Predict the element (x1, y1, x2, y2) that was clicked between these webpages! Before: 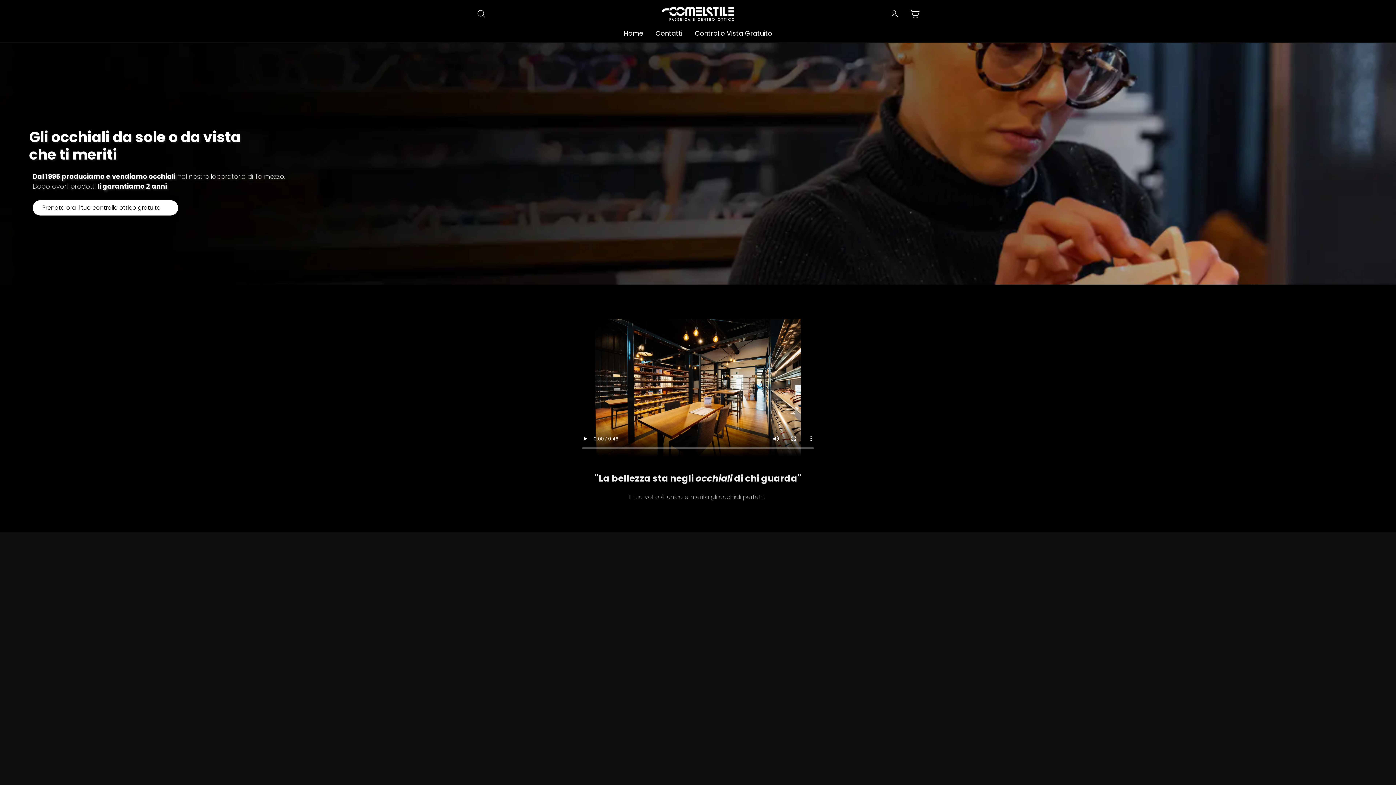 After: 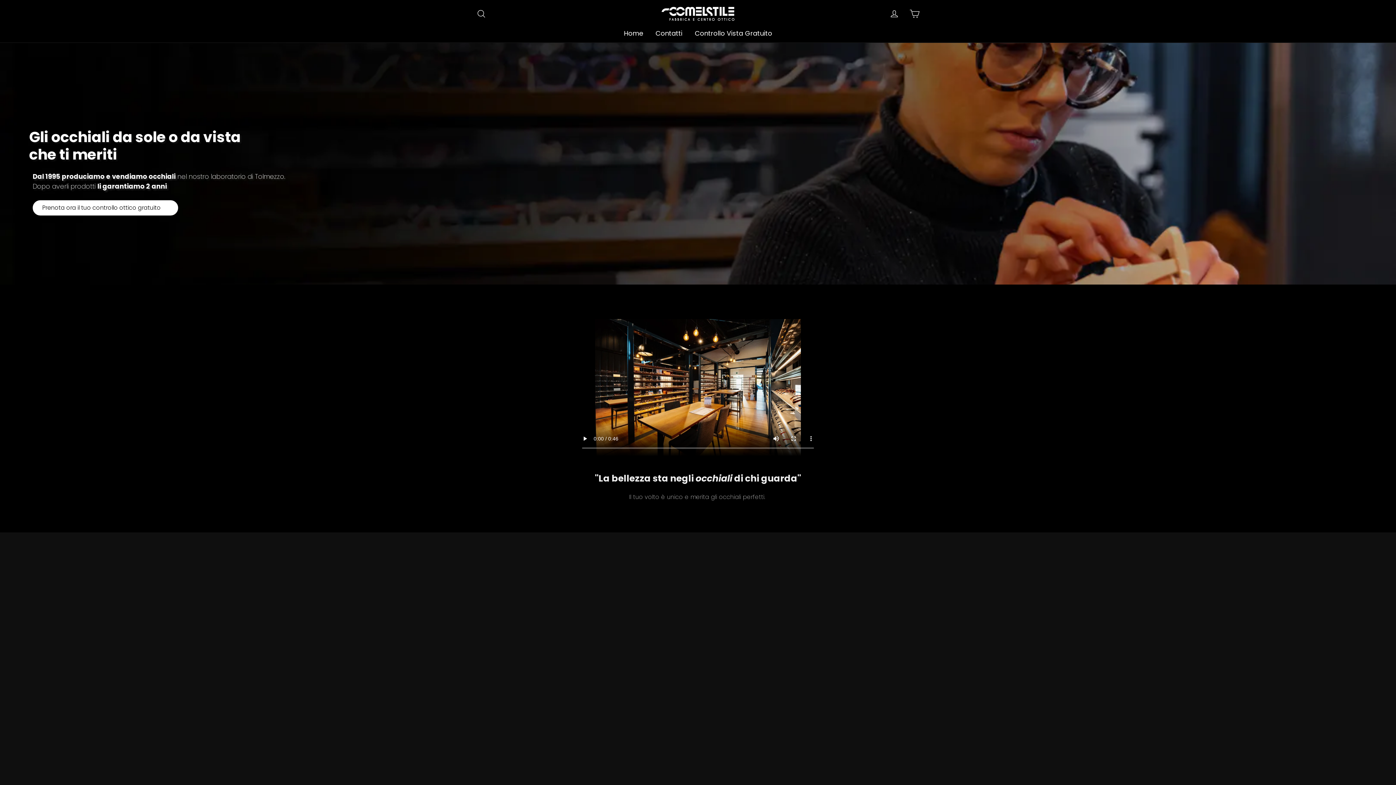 Action: bbox: (689, 25, 777, 40) label: Controllo Vista Gratuito